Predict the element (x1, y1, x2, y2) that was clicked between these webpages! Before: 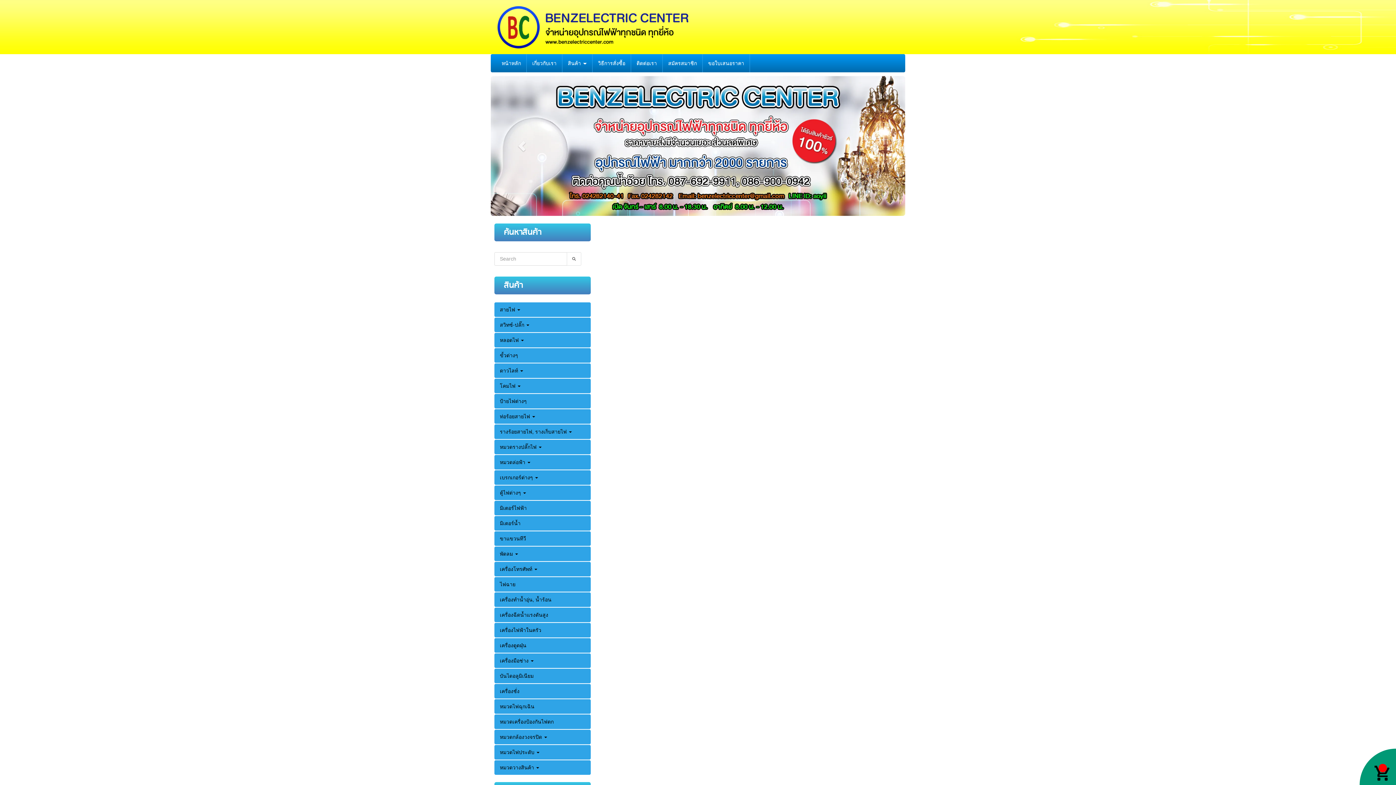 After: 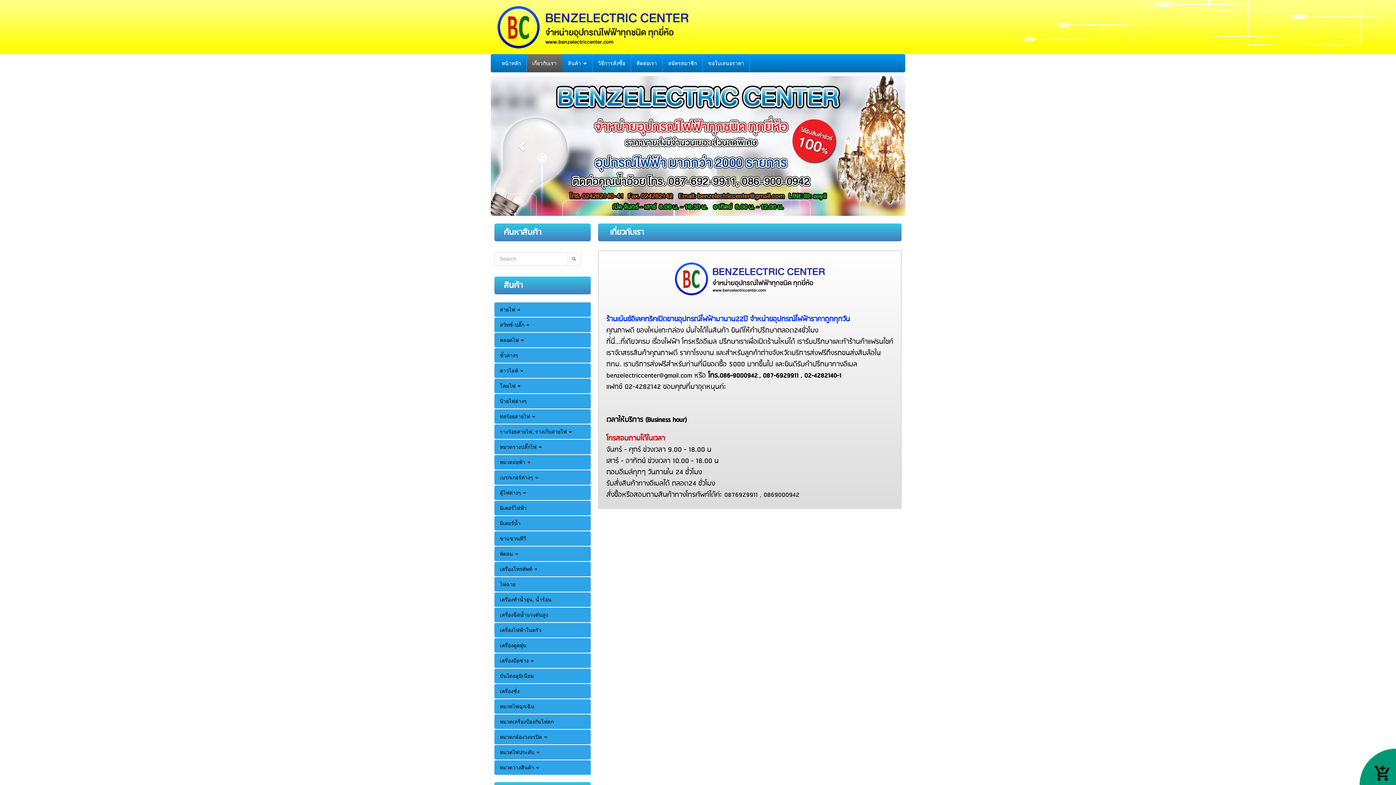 Action: bbox: (526, 78, 562, 96) label: เกี่ยวกับเรา